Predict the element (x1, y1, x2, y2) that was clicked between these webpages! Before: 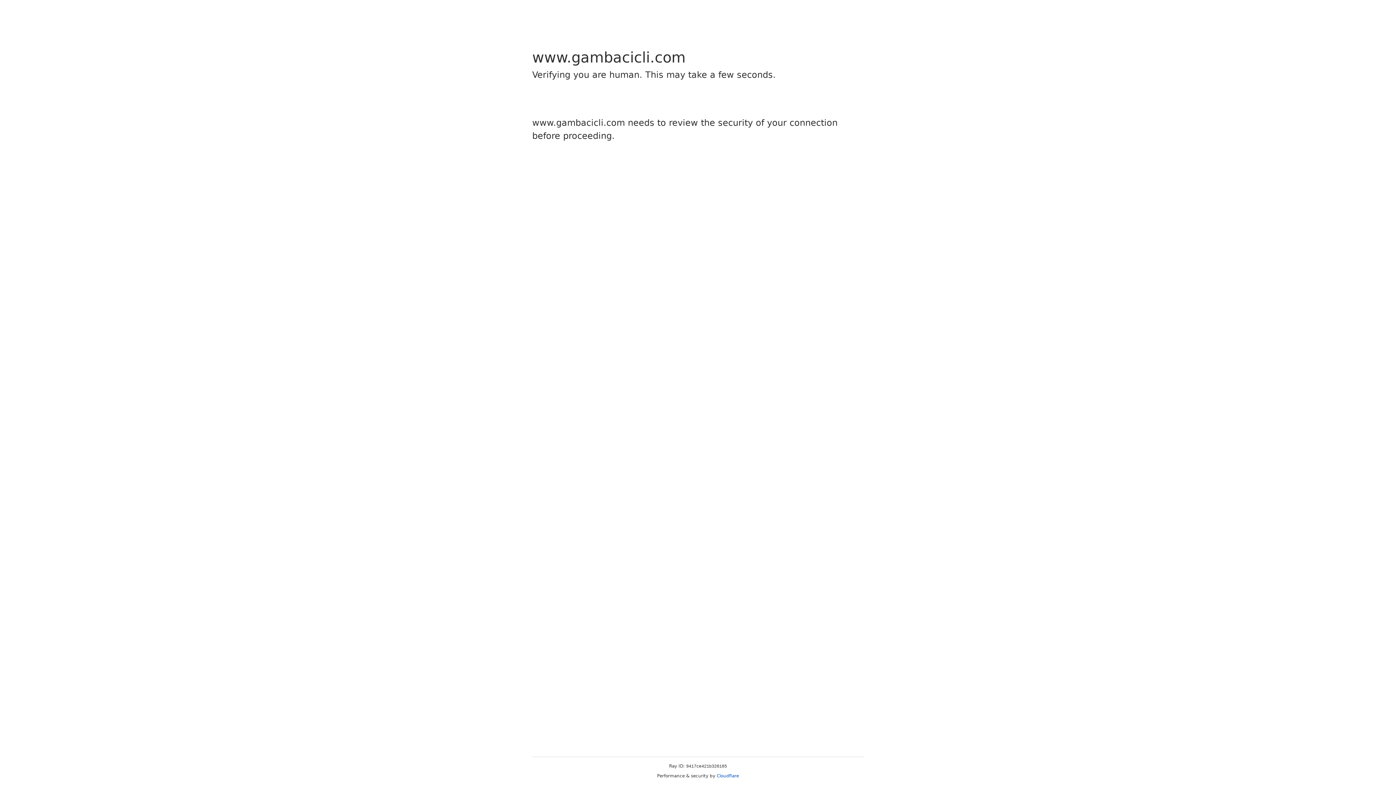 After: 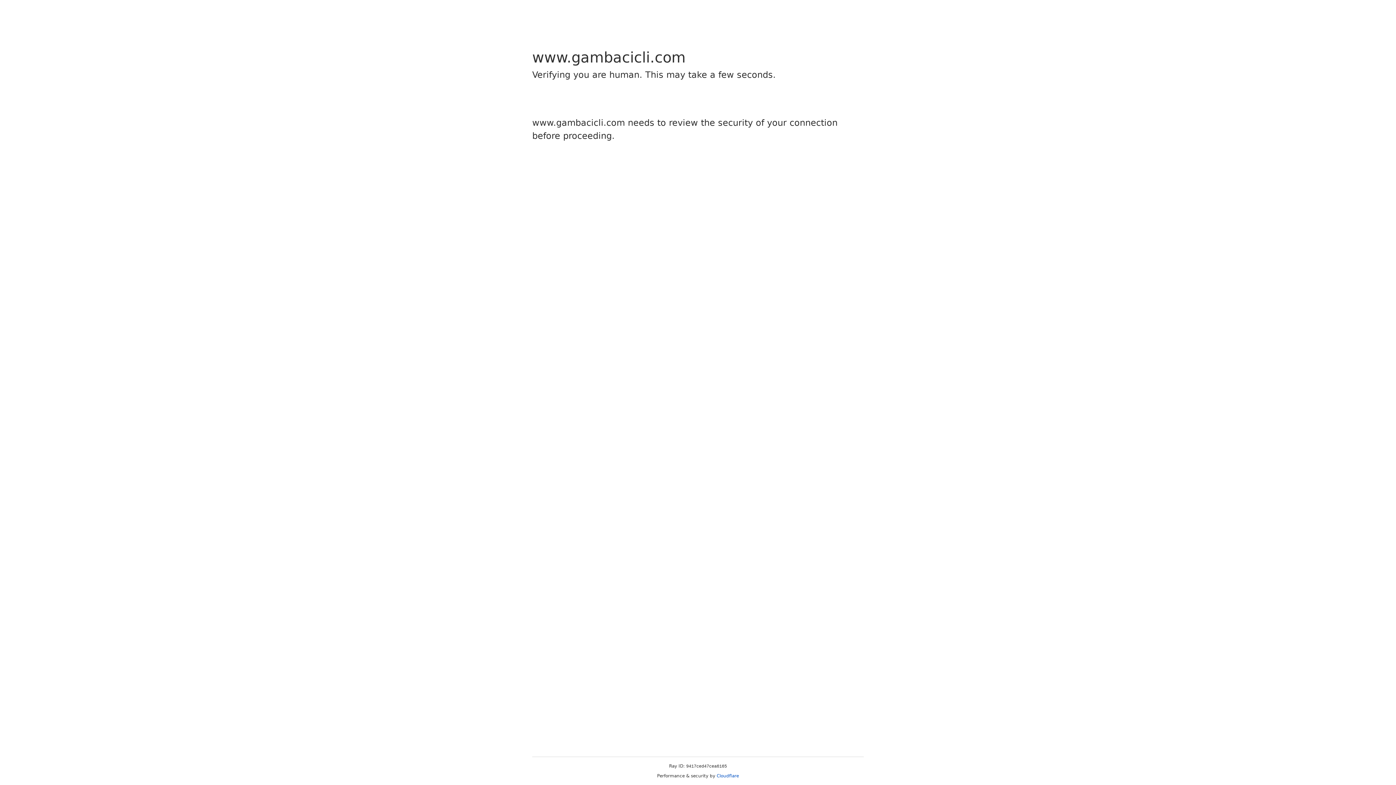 Action: label: Cloudflare bbox: (716, 773, 739, 778)